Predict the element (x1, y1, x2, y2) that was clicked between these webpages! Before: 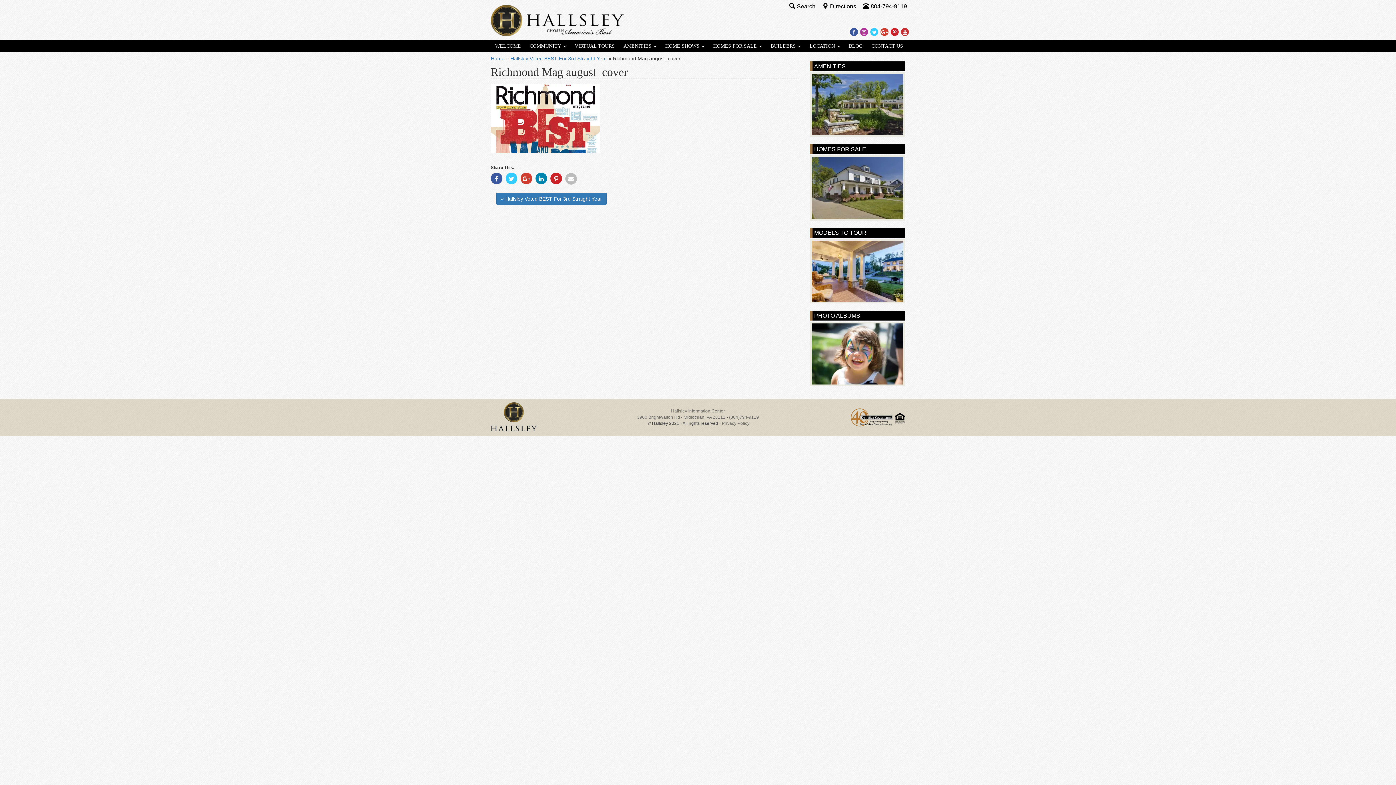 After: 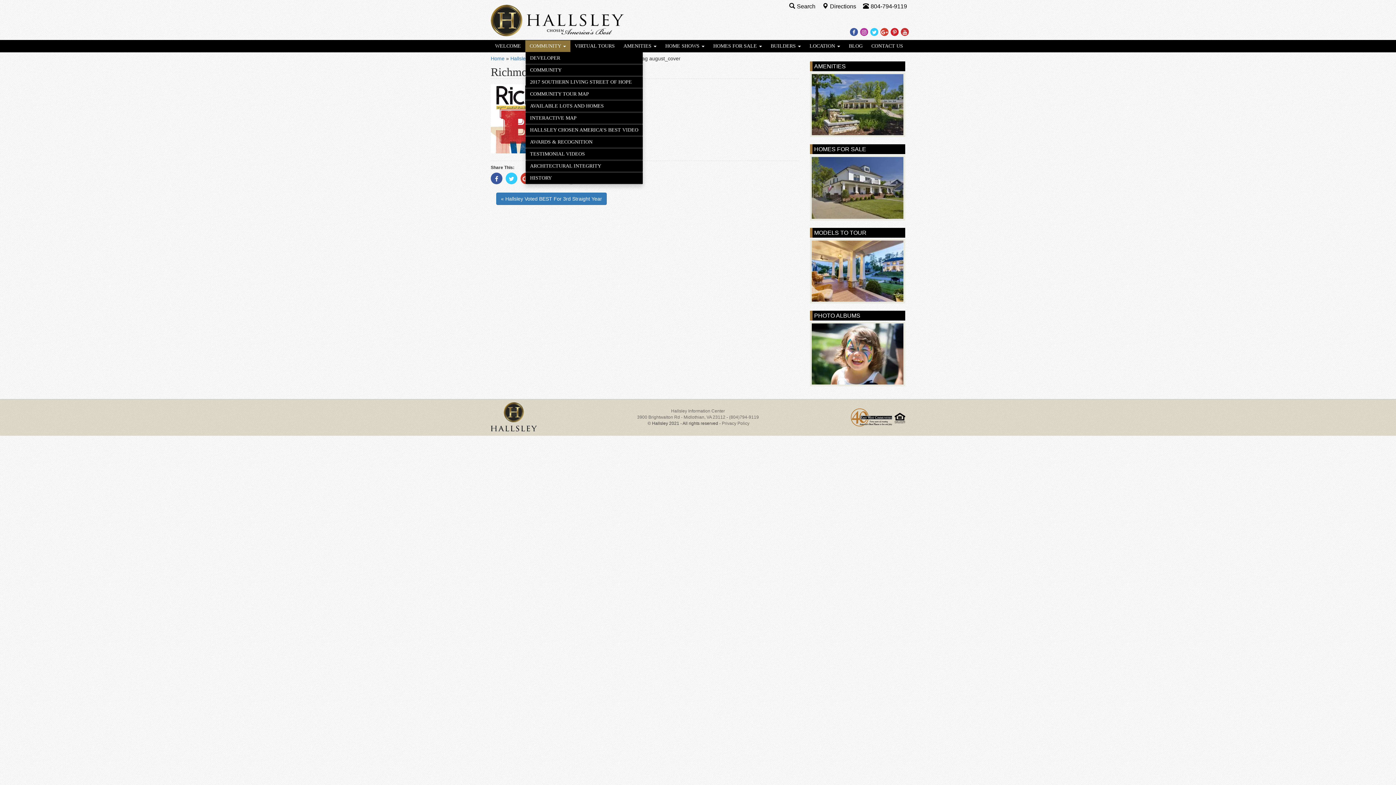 Action: label: COMMUNITY  bbox: (525, 40, 570, 52)